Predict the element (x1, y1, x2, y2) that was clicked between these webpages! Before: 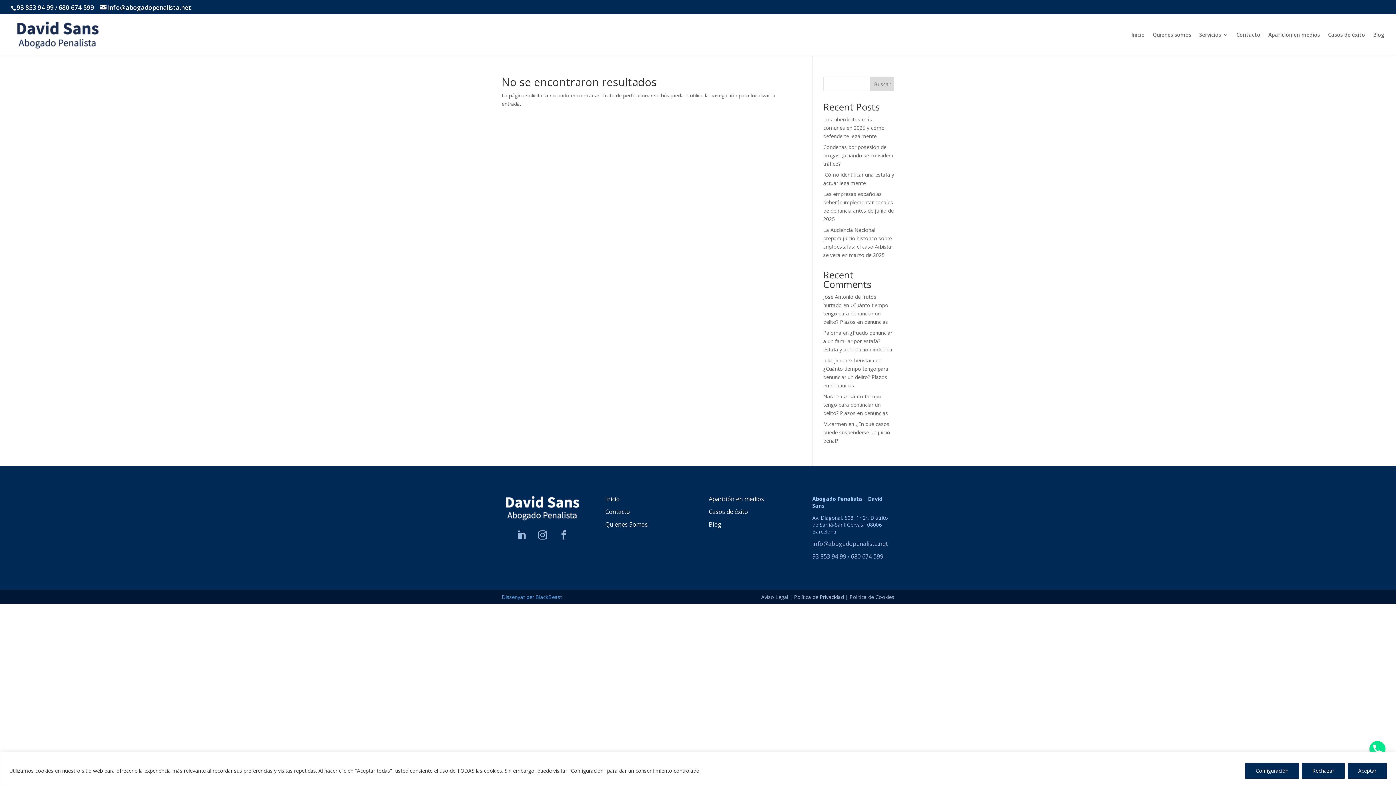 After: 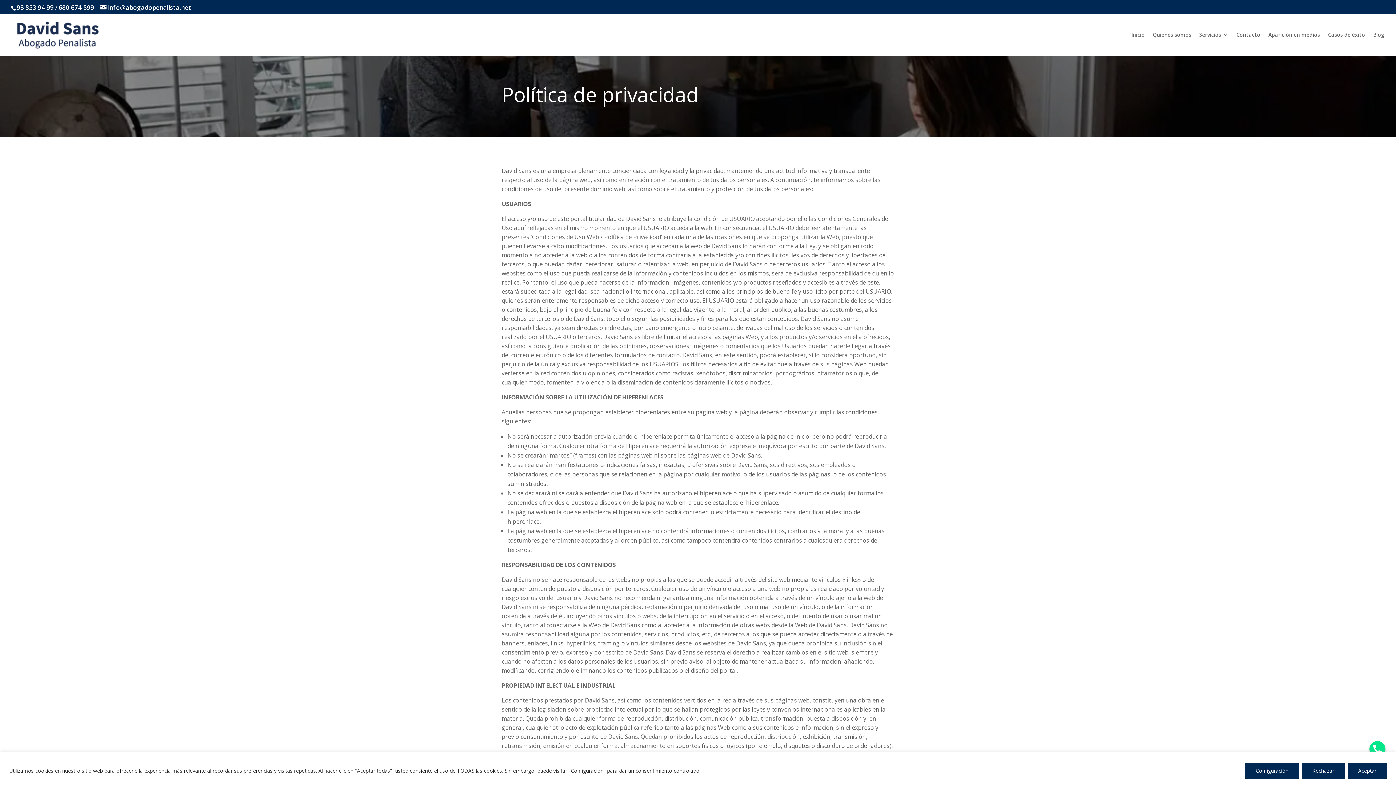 Action: bbox: (794, 593, 843, 600) label: Política de Privacidad